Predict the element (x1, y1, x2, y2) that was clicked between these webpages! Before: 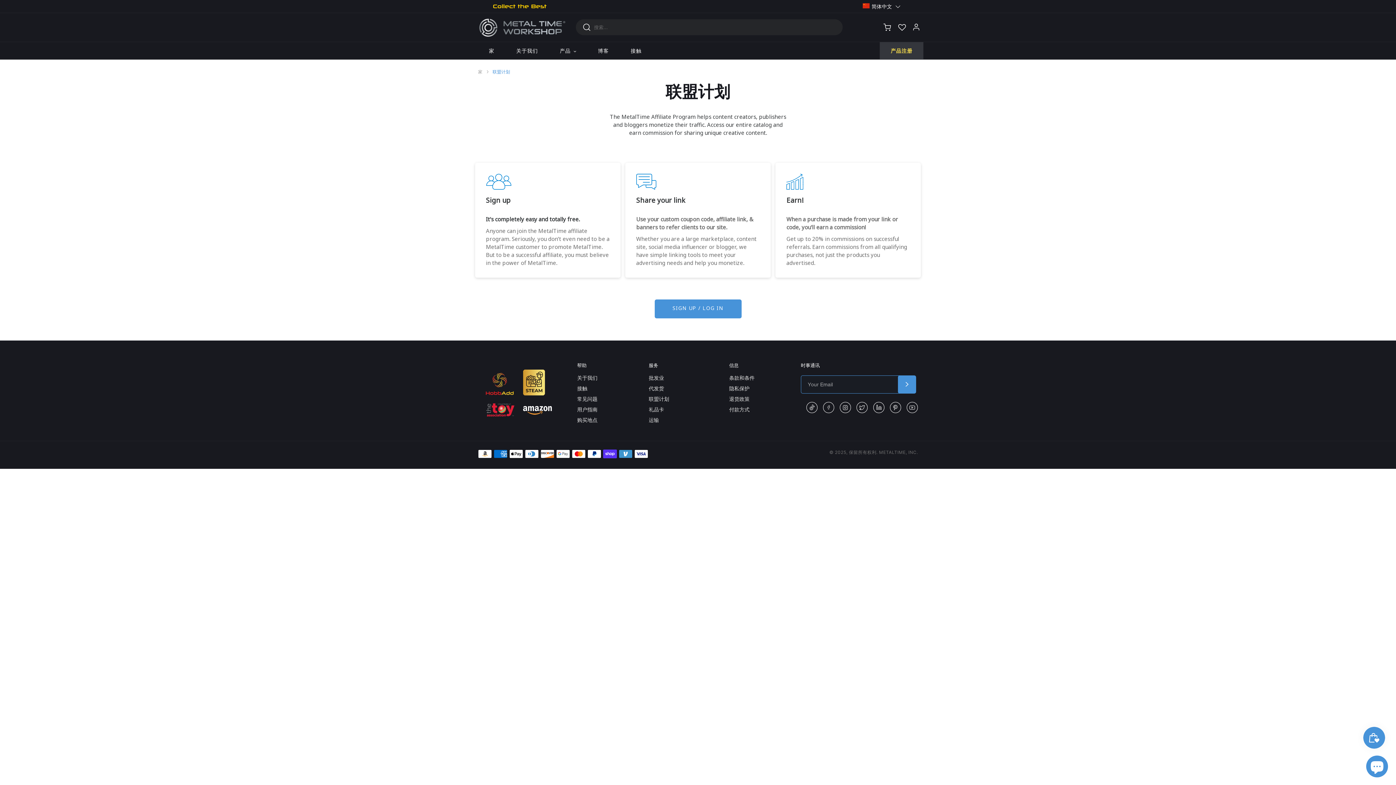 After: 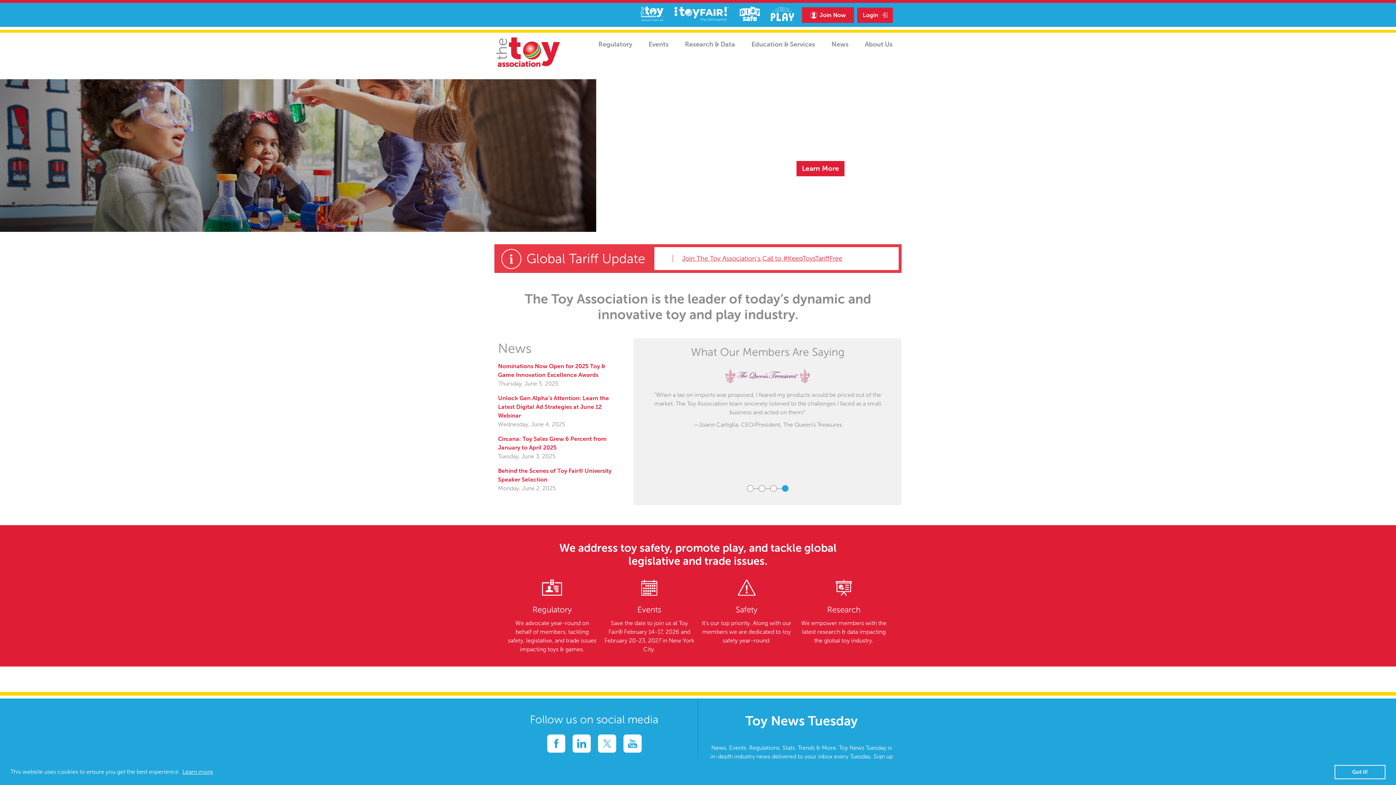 Action: bbox: (478, 411, 514, 418)